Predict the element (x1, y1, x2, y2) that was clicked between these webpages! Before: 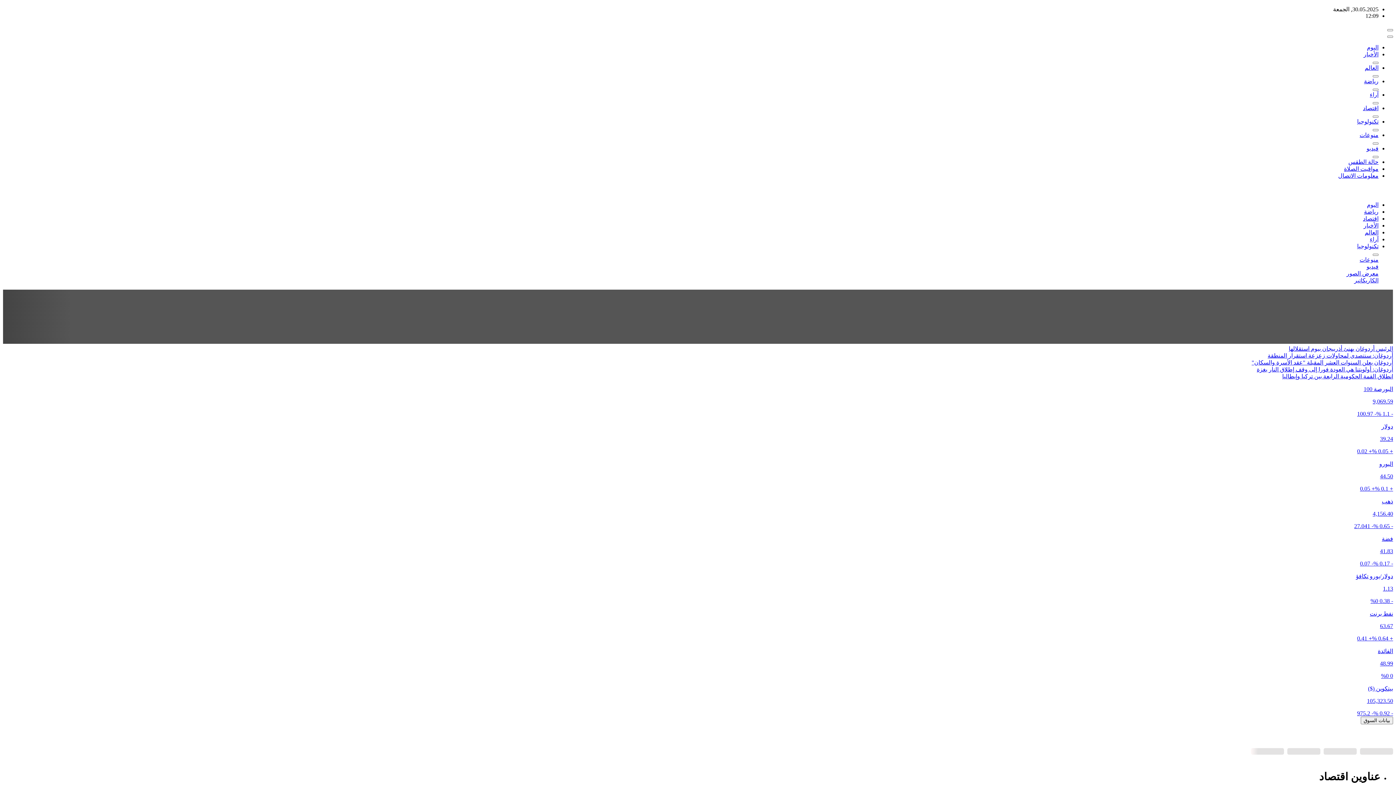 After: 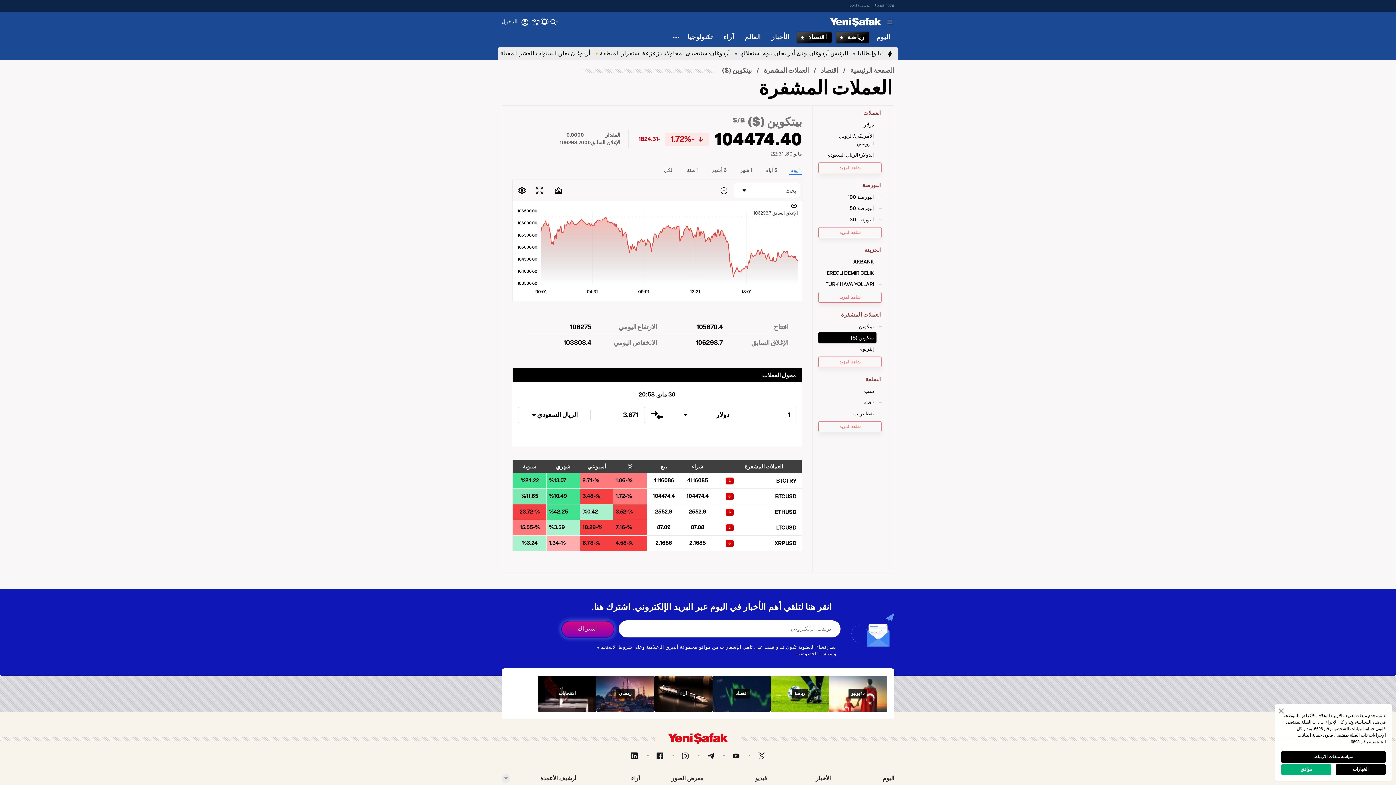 Action: label: بيتكوين ($)

105,323.50

- 0.92 %- 975.2 bbox: (2, 685, 1393, 717)